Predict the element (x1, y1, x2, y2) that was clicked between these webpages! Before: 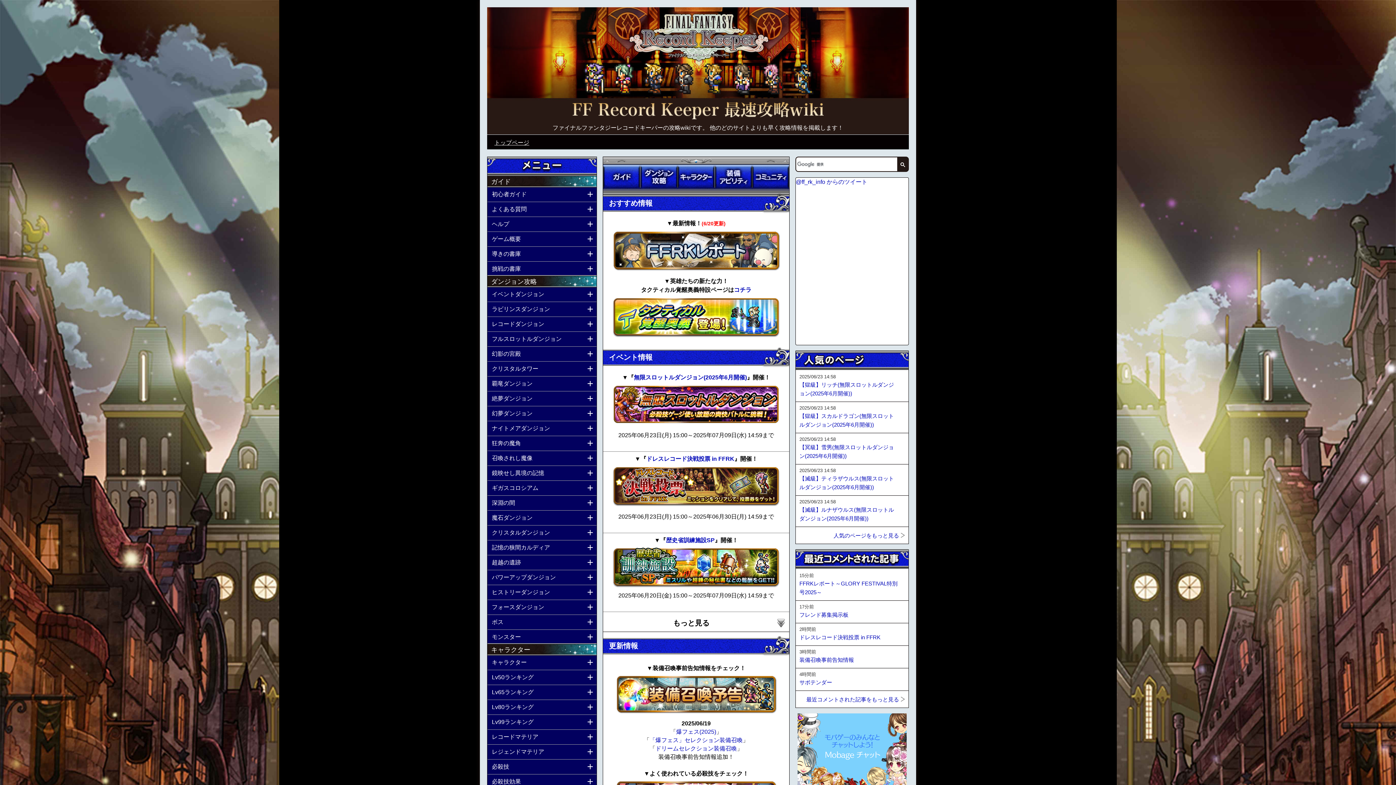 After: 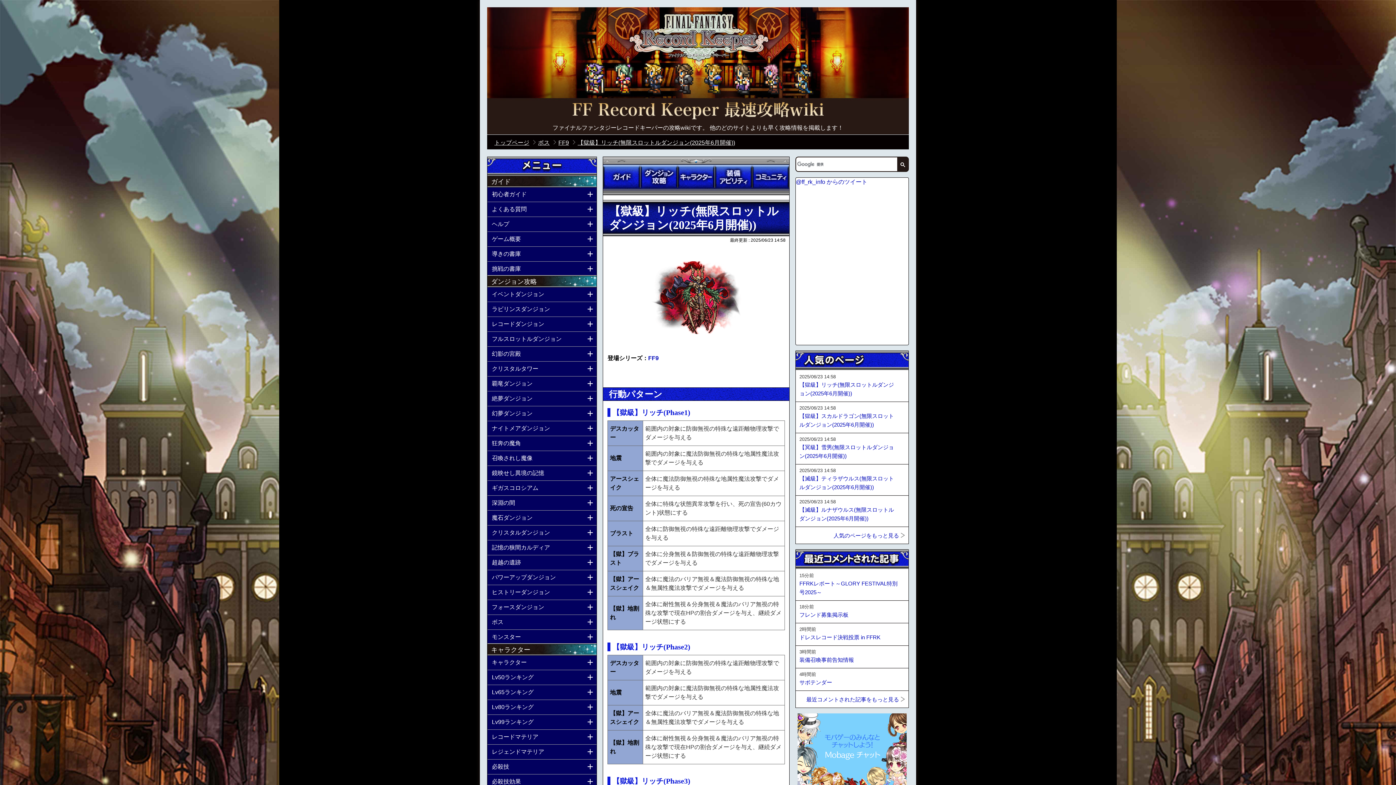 Action: bbox: (799, 380, 898, 398) label: 【獄級】リッチ(無限スロットルダンジョン(2025年6月開催))